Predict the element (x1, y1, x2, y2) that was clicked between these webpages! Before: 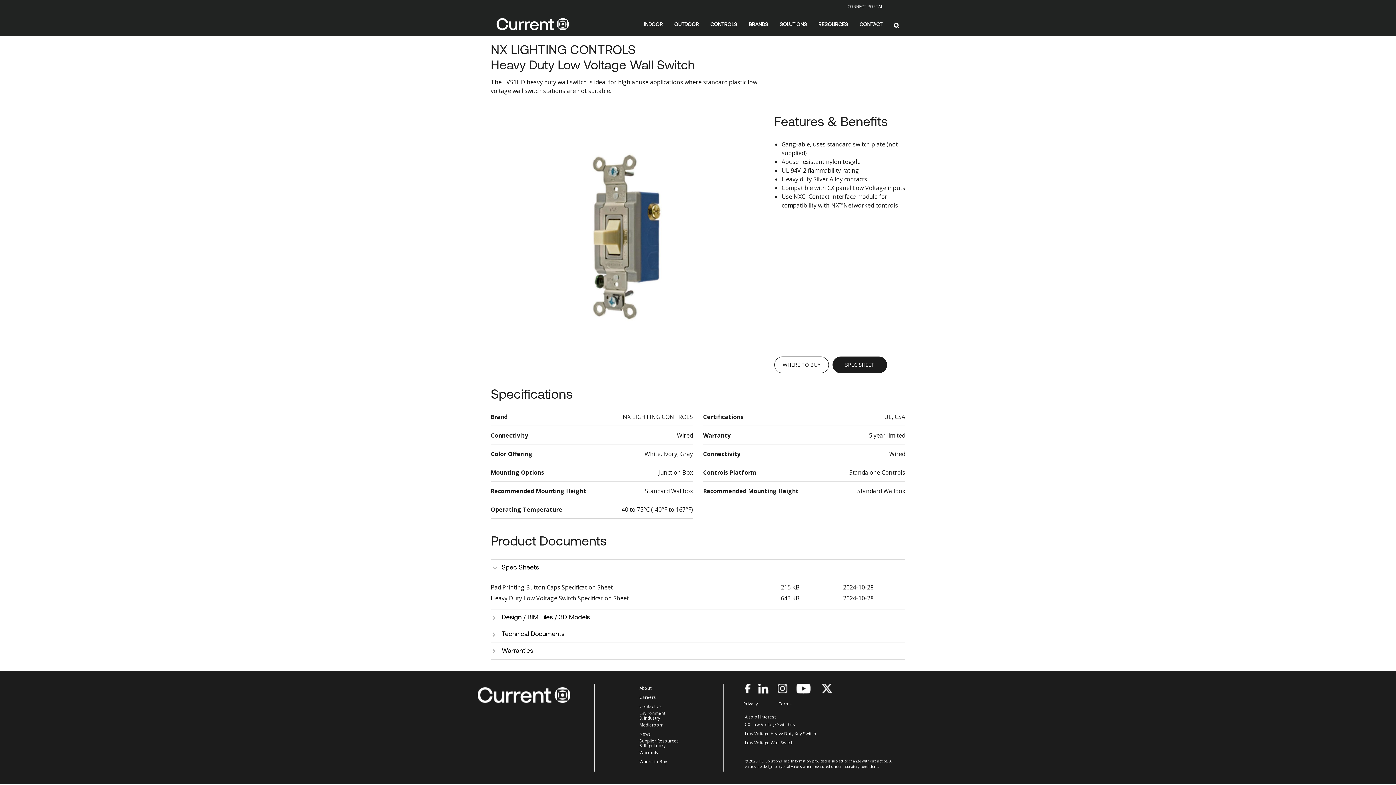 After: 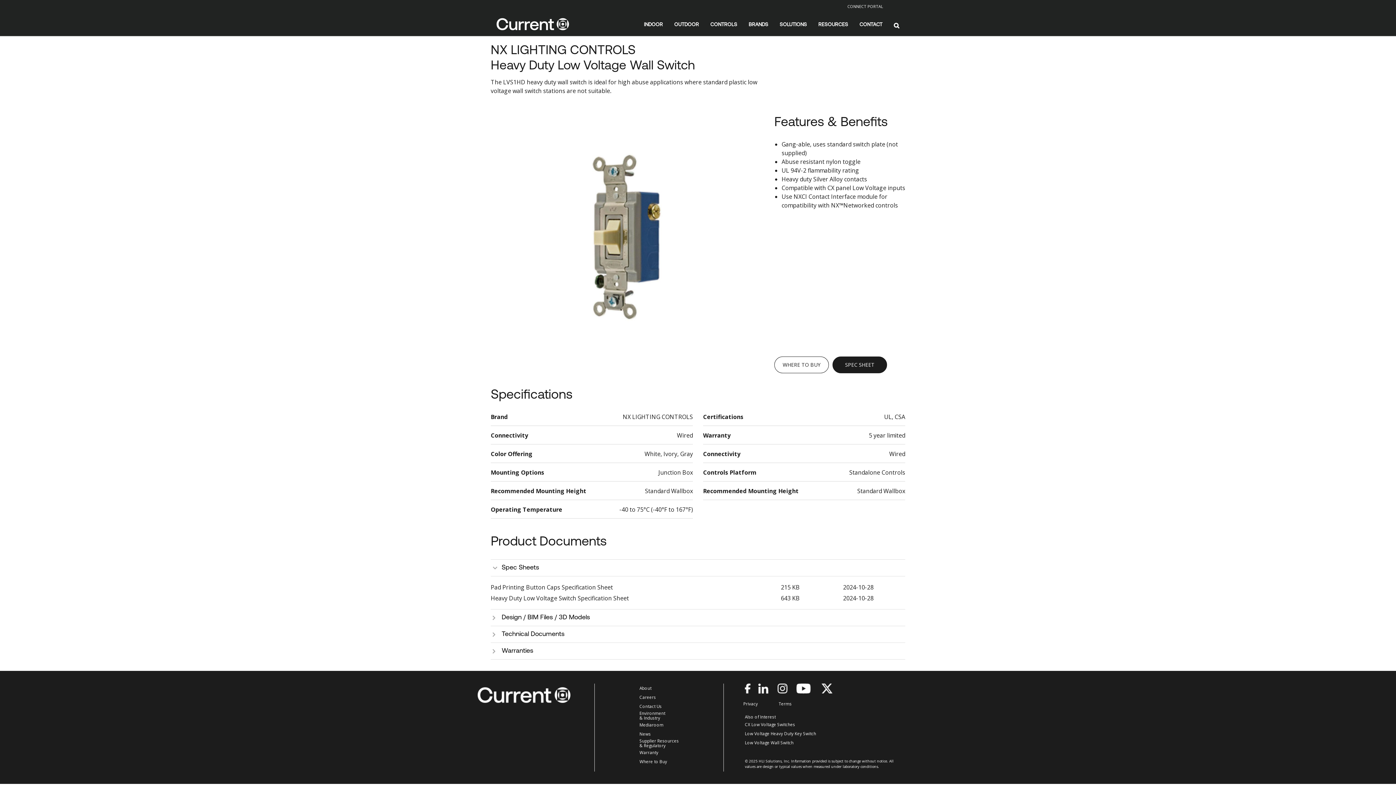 Action: bbox: (759, 701, 791, 706) label: Terms